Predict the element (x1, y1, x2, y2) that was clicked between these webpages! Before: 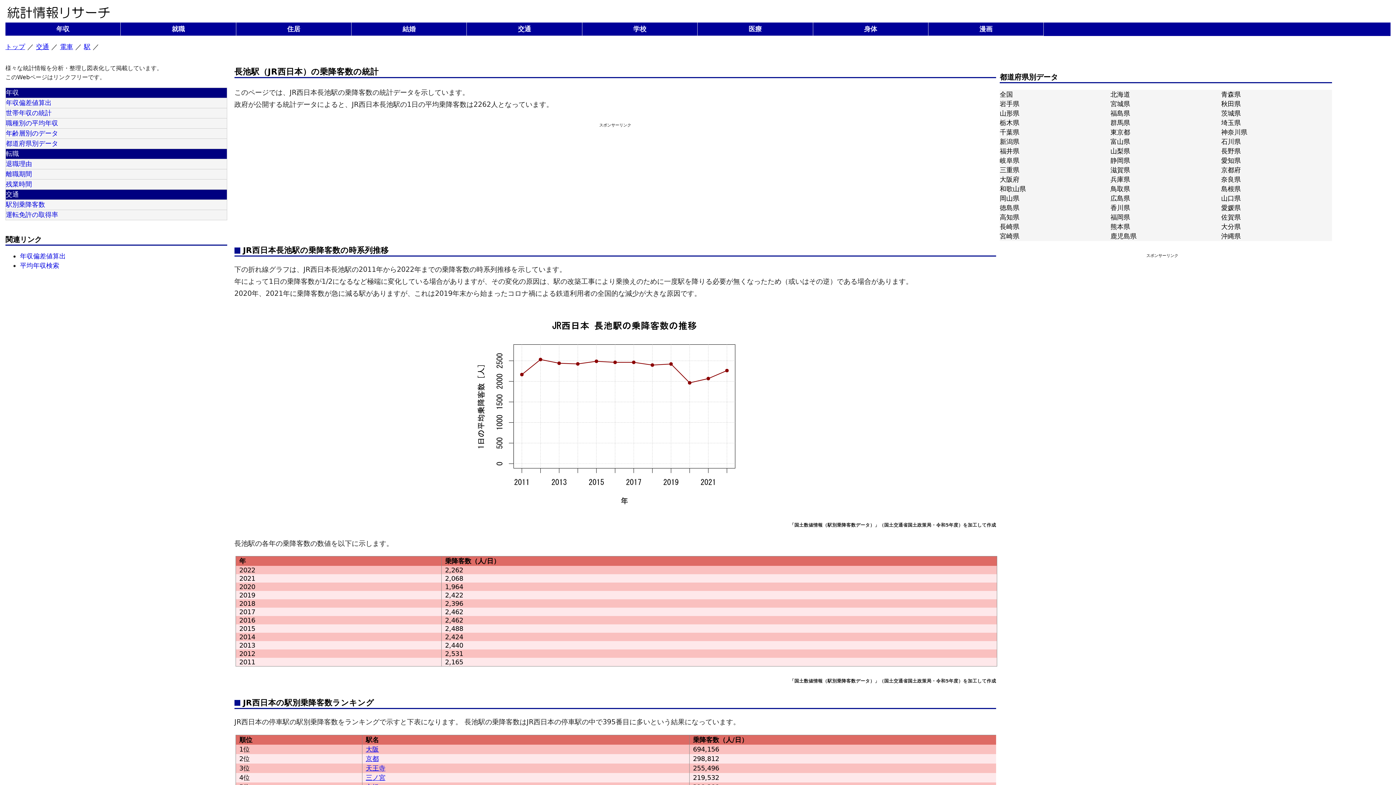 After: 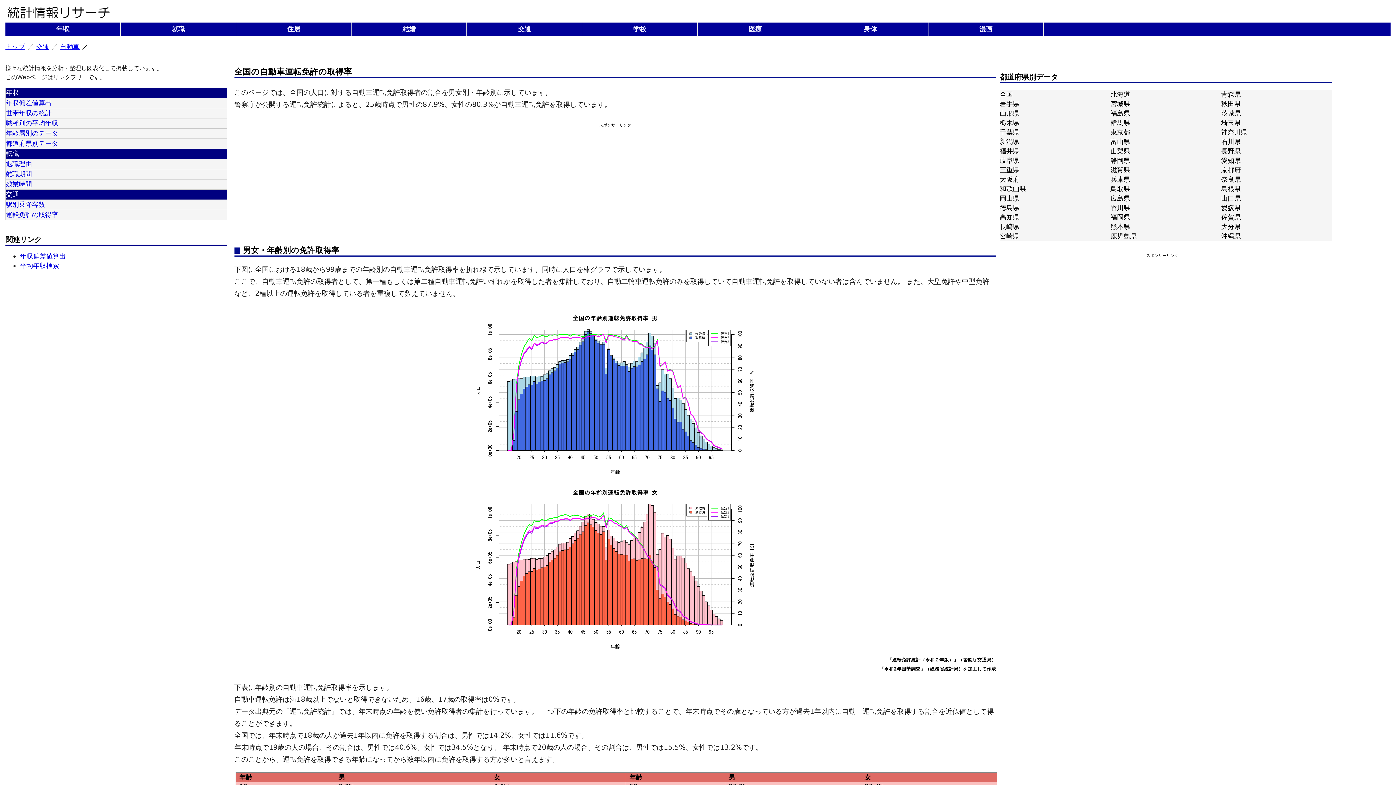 Action: label: 運転免許の取得率 bbox: (5, 211, 58, 218)